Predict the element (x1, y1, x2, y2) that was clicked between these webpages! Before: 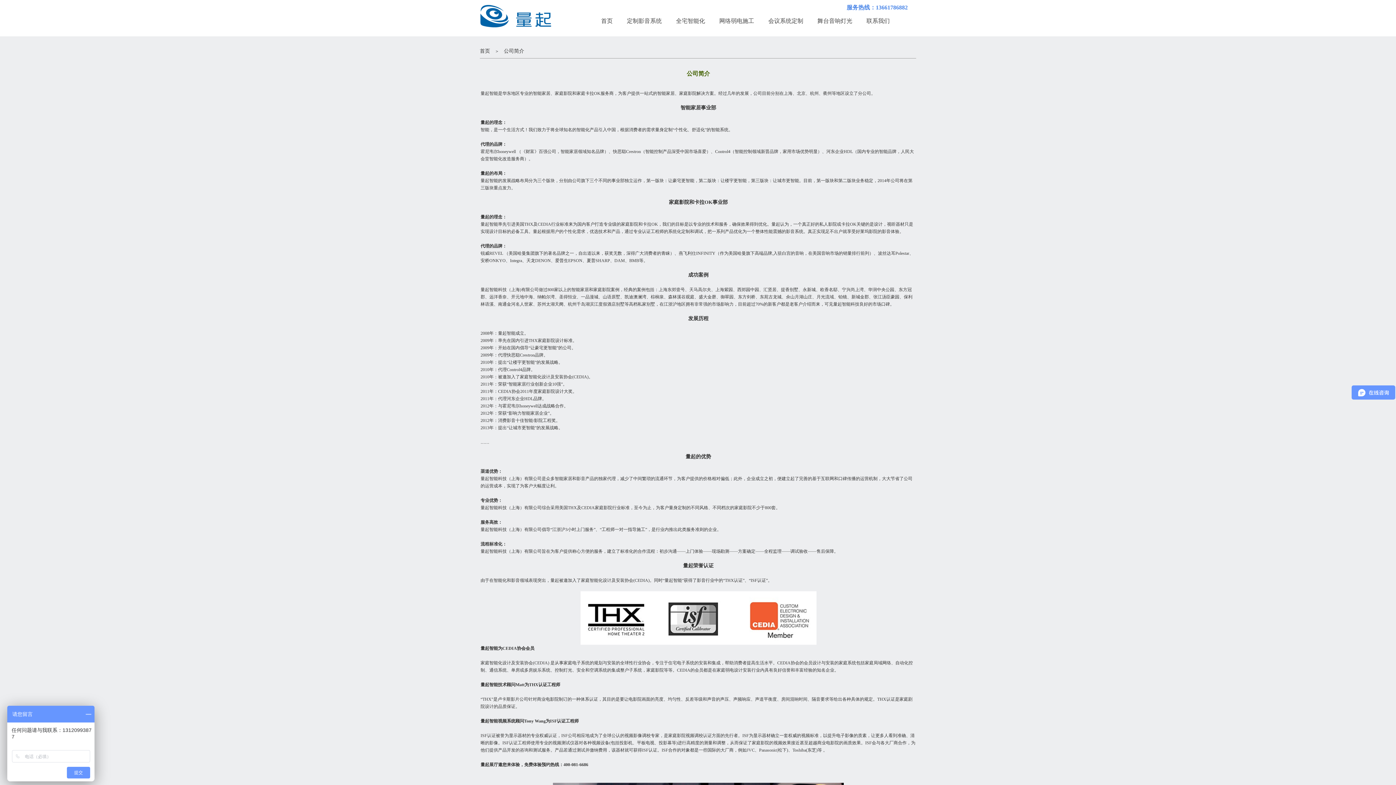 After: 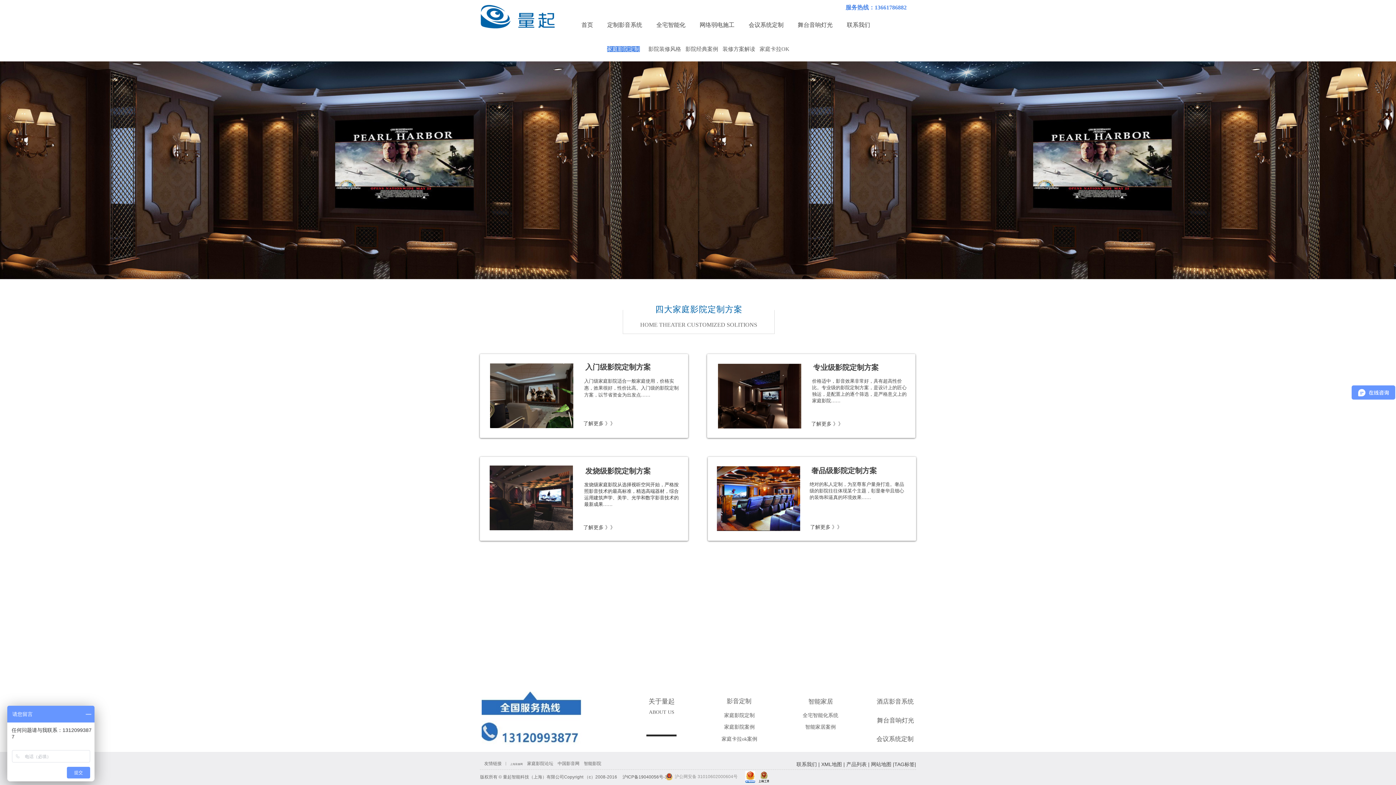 Action: bbox: (620, 12, 669, 30) label: 定制影音系统